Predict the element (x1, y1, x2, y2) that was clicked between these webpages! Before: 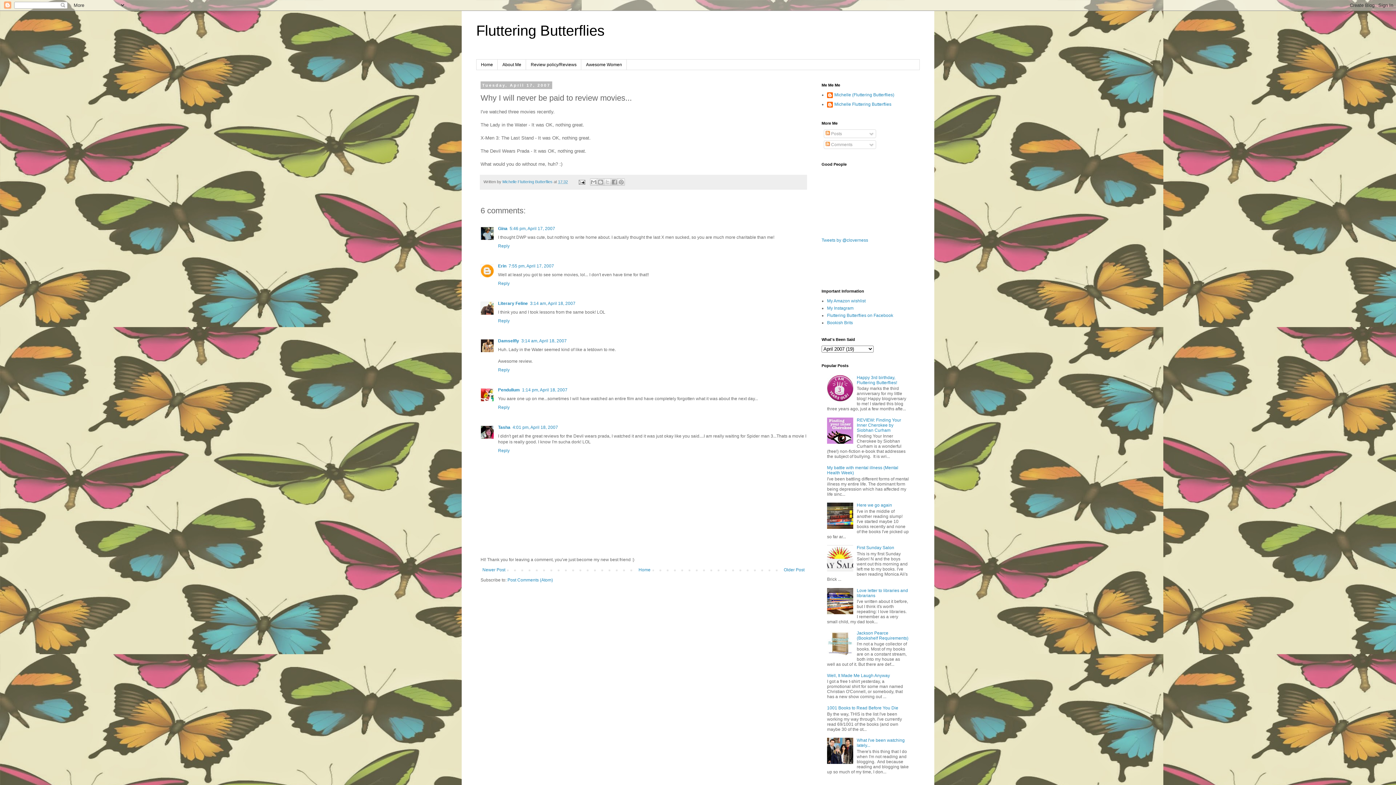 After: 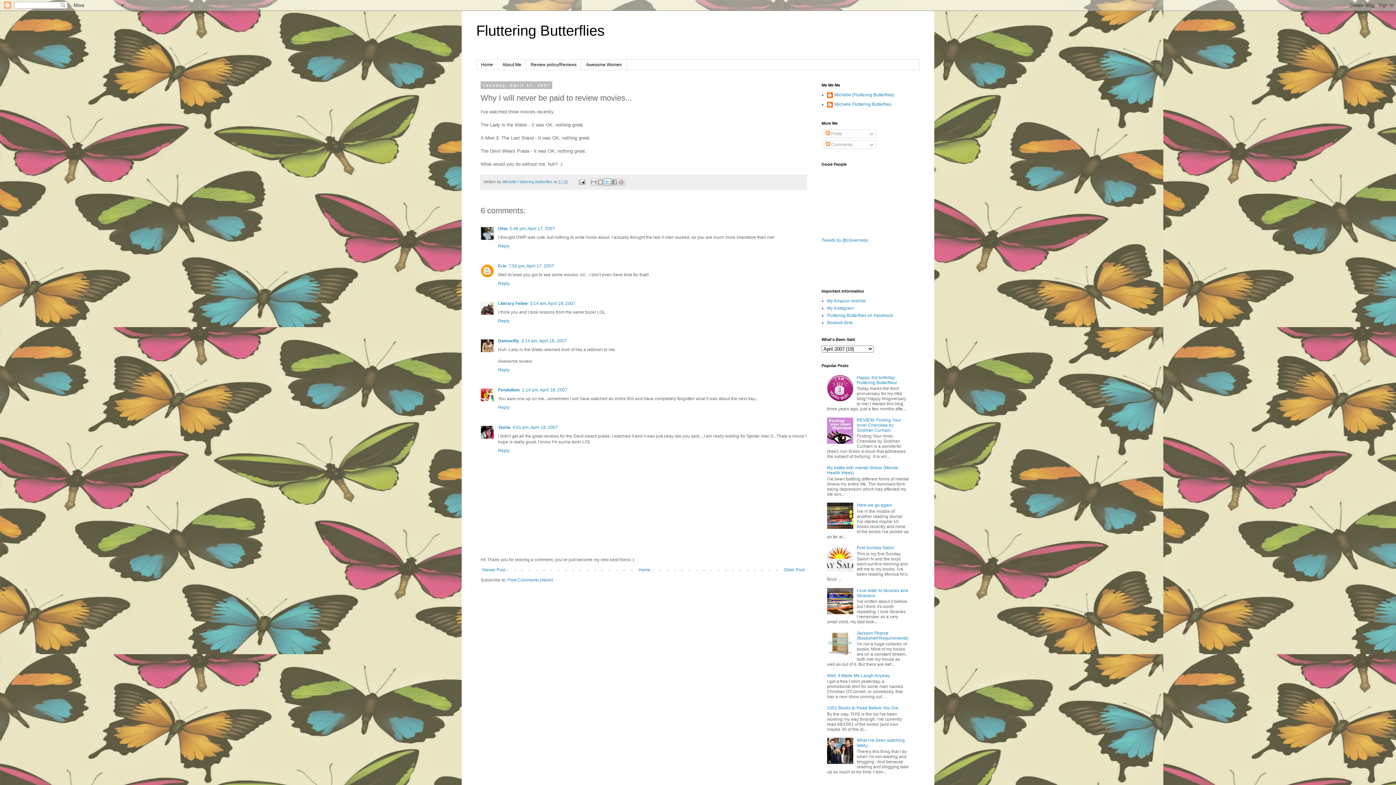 Action: label: Share to X bbox: (603, 178, 611, 185)